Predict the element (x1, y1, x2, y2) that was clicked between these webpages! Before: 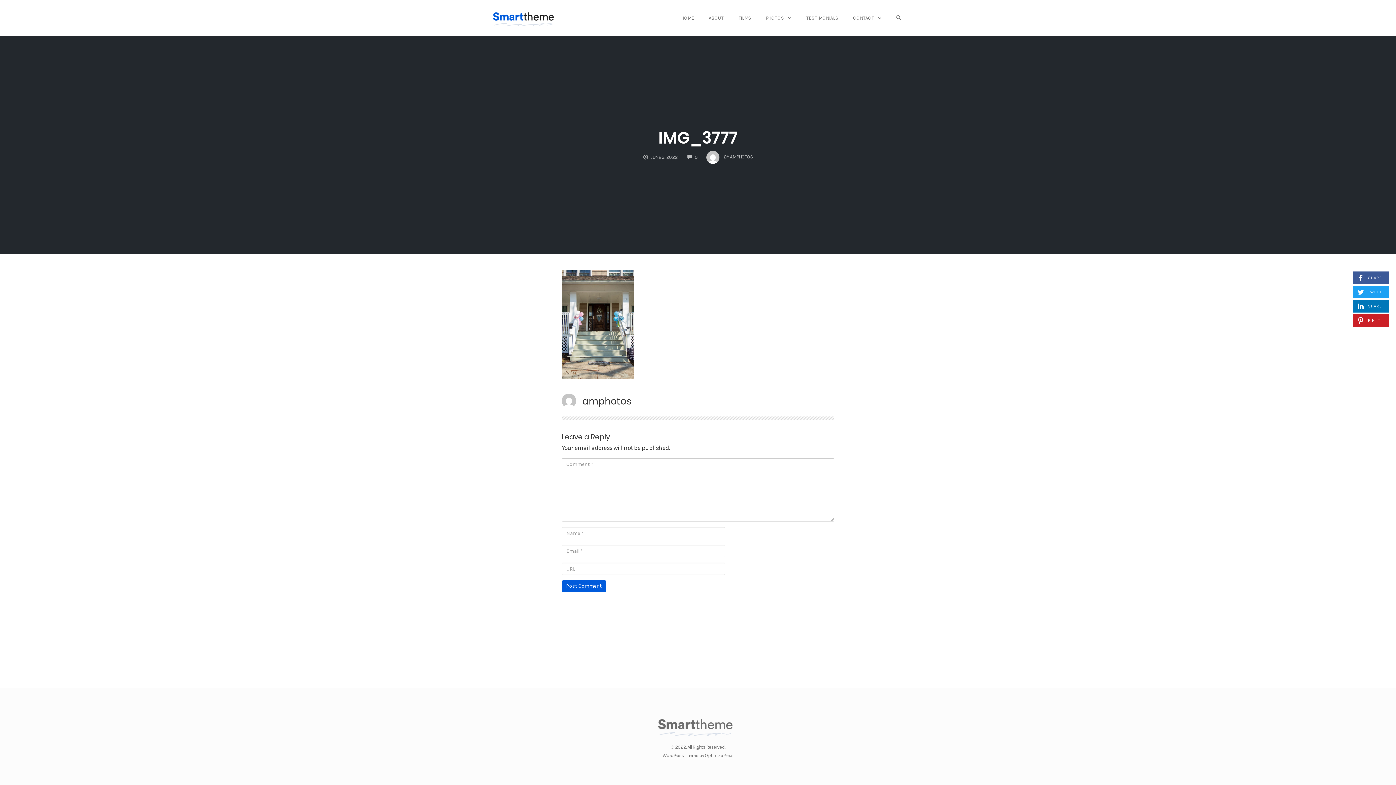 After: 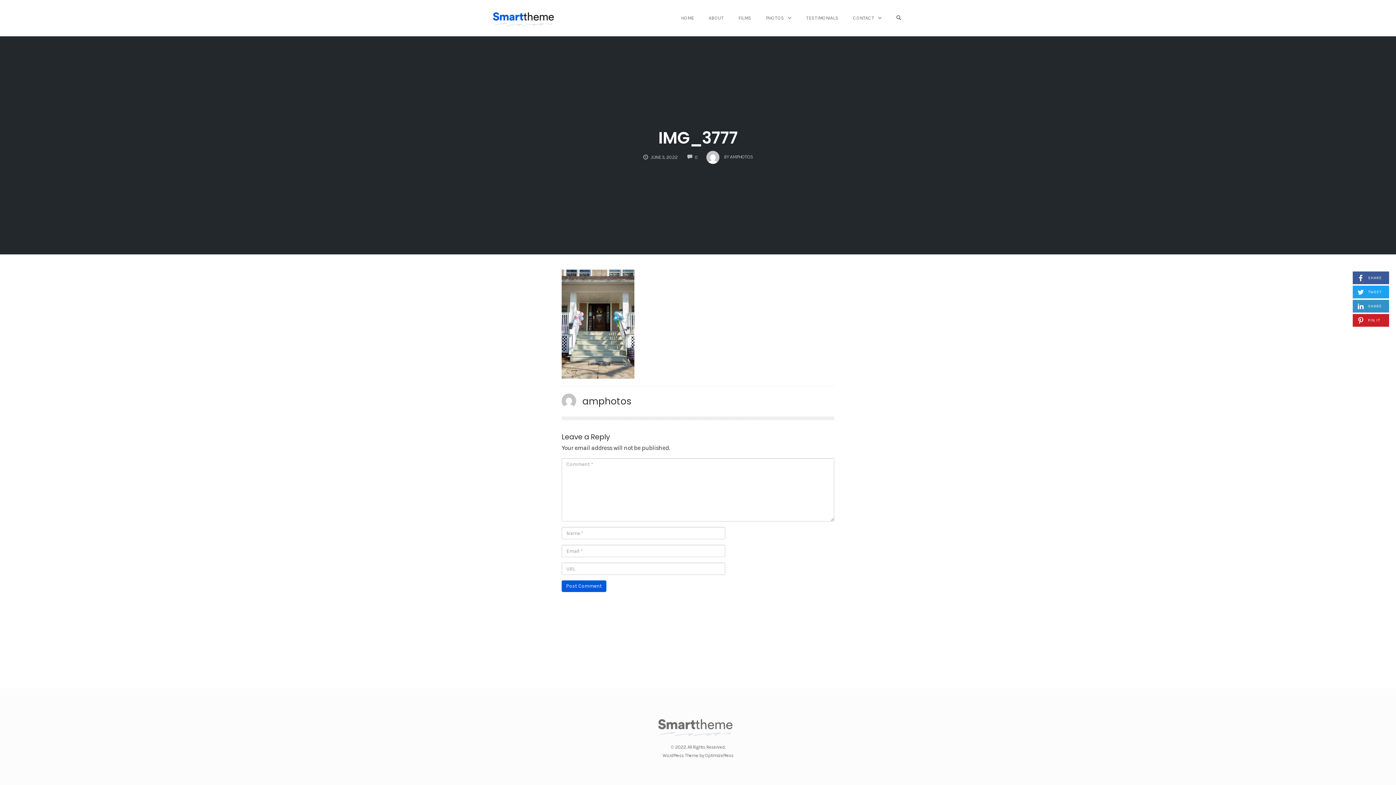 Action: label:  SHARE
ON LINKEDIN bbox: (1353, 300, 1389, 312)